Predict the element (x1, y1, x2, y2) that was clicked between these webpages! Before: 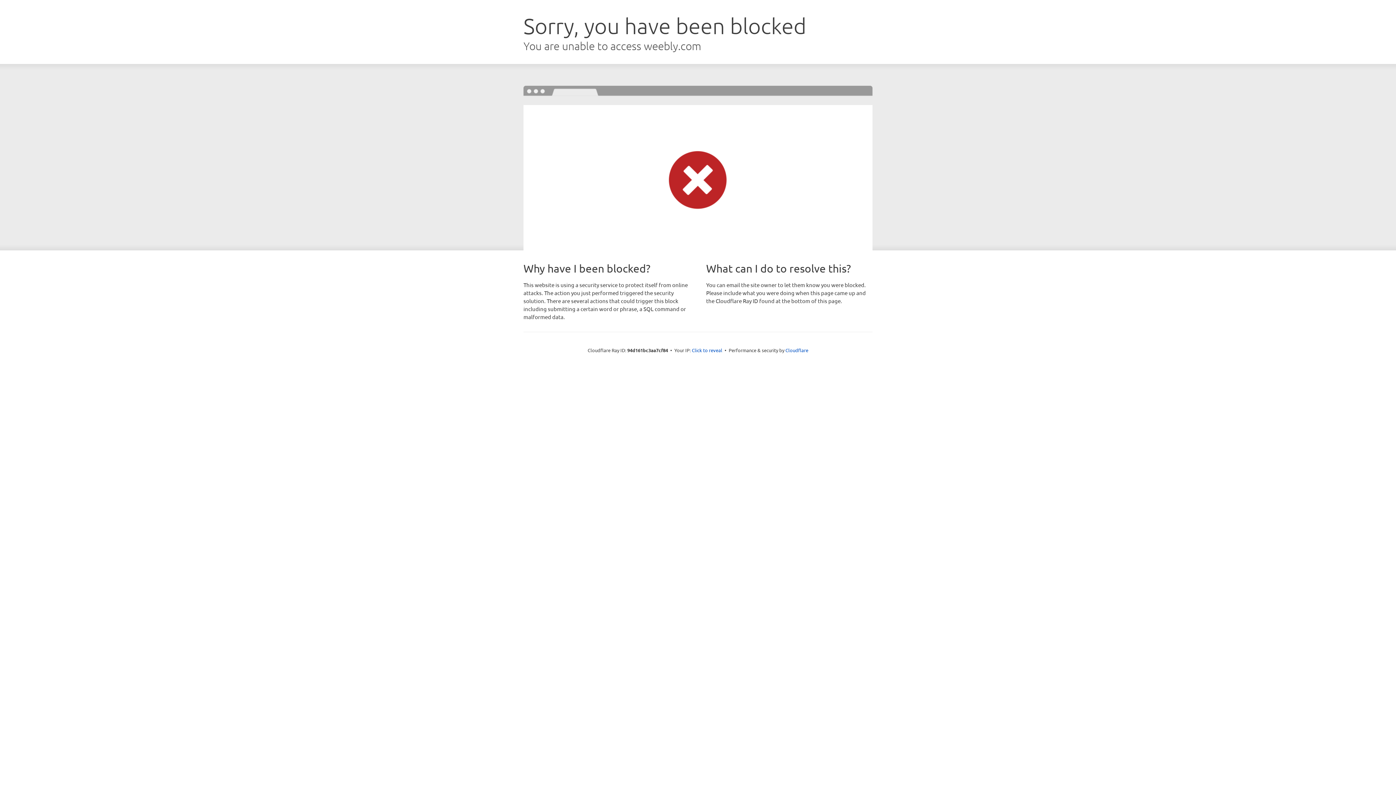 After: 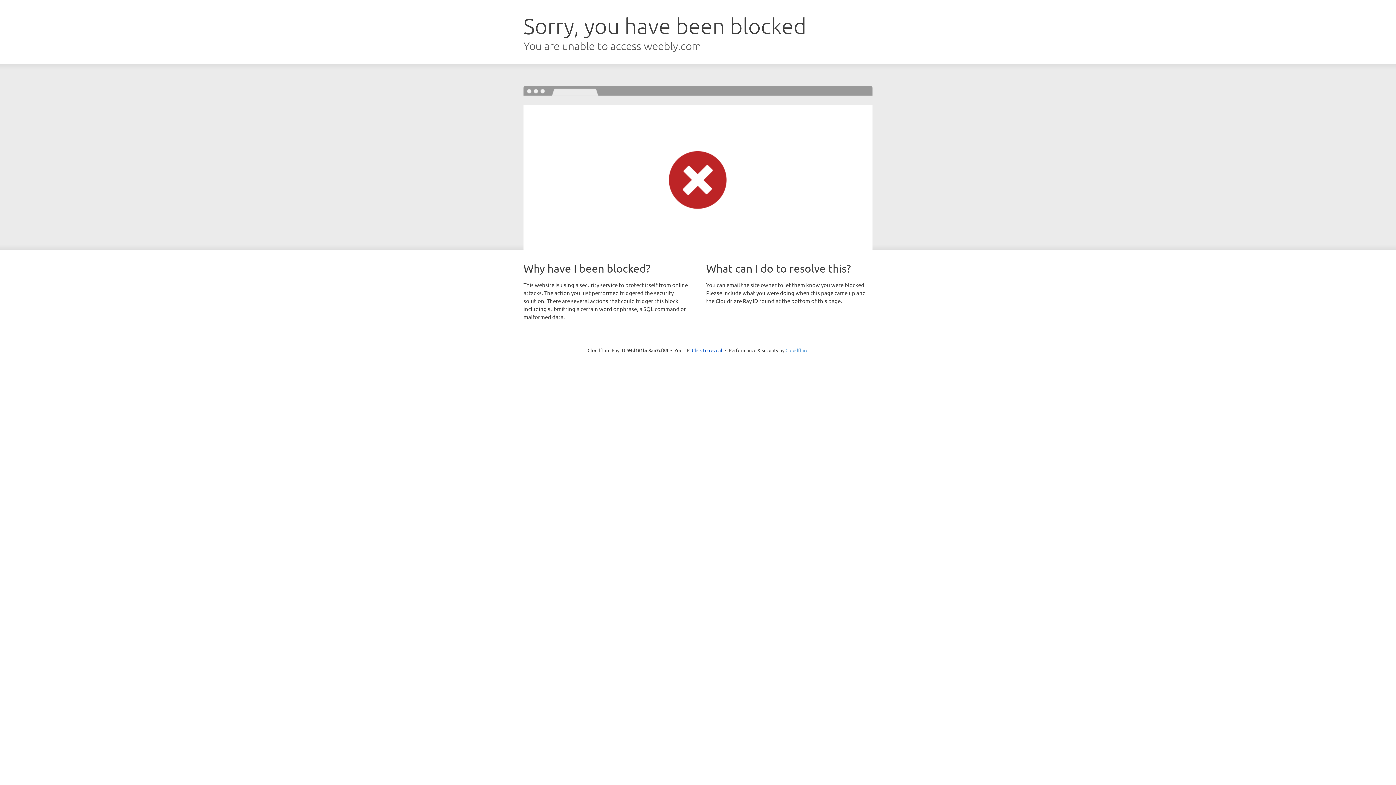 Action: label: Cloudflare bbox: (785, 347, 808, 353)